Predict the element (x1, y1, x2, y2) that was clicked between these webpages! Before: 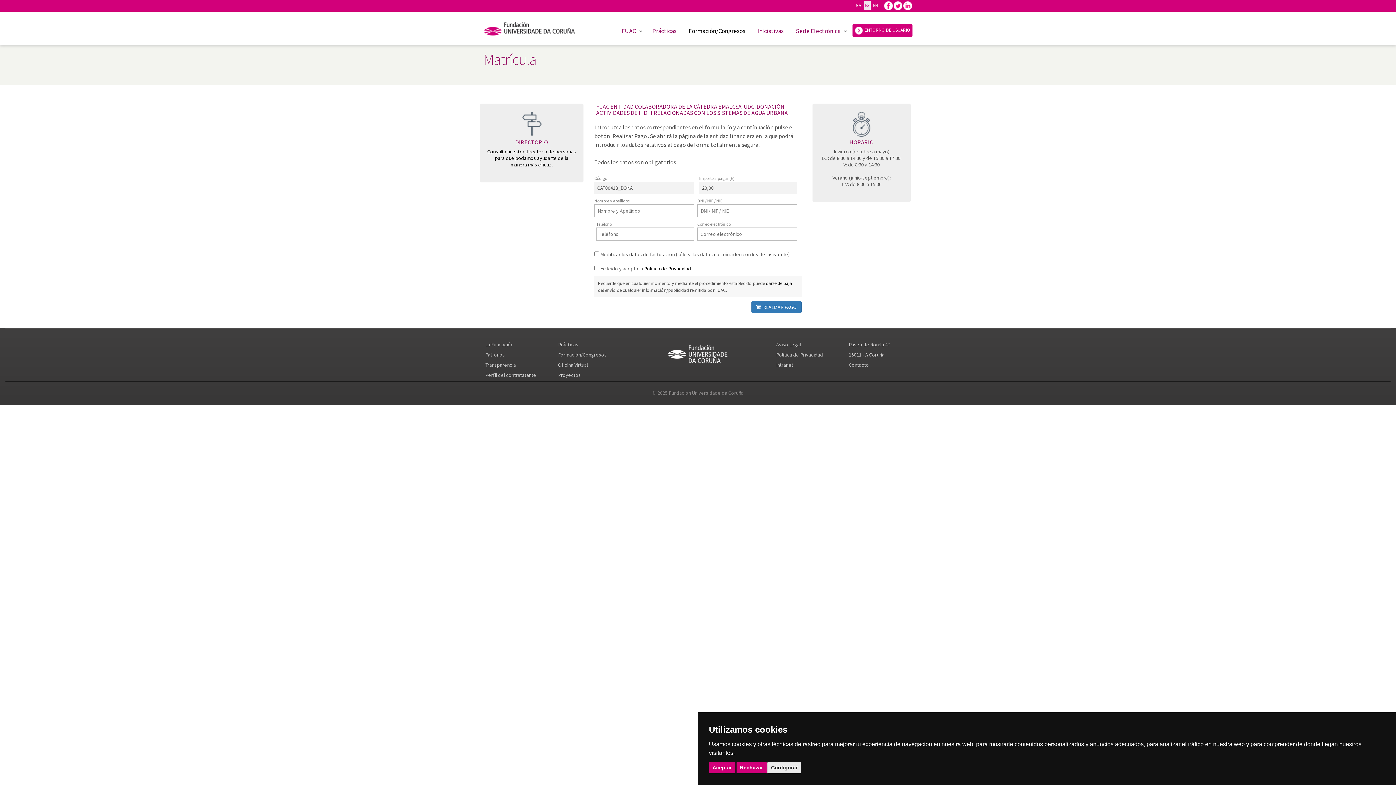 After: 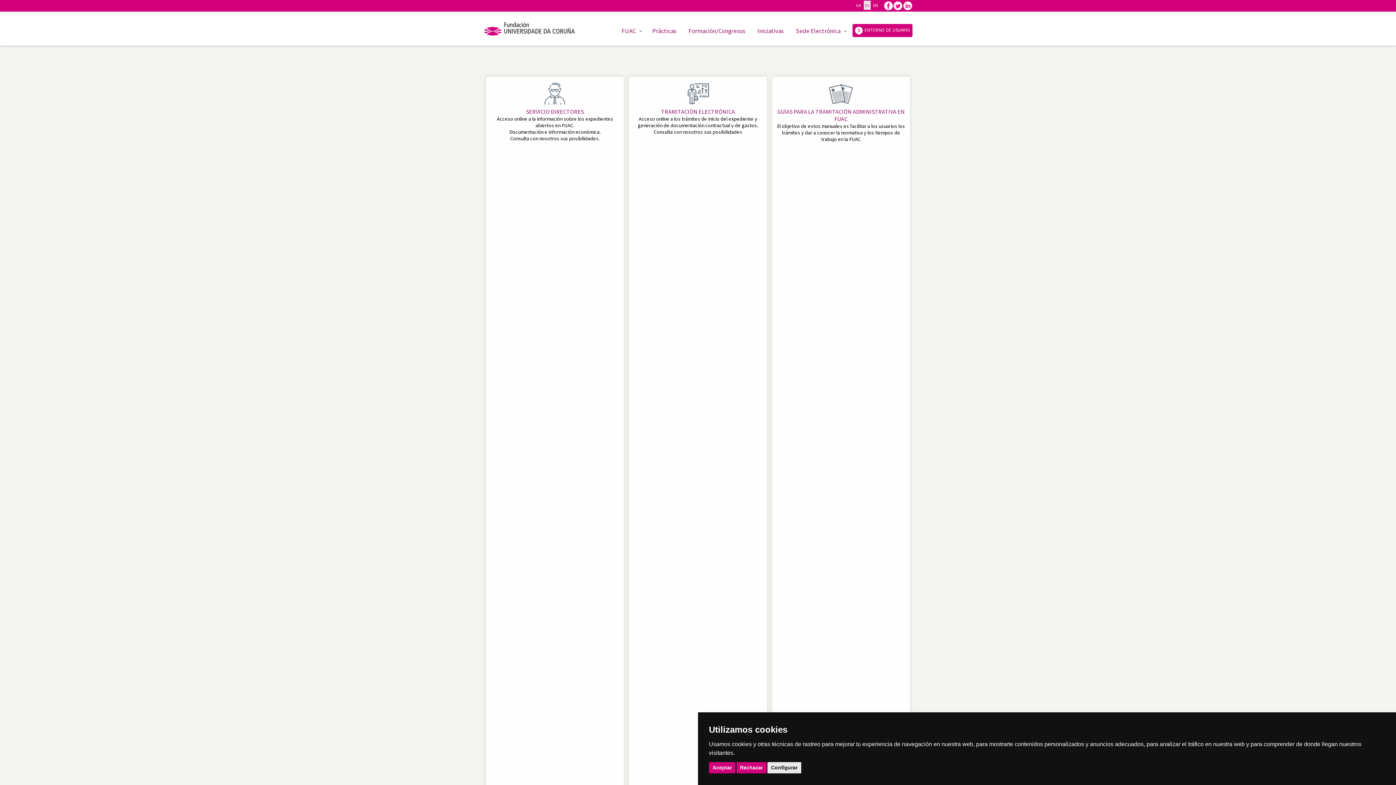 Action: label: Oficina Virtual bbox: (558, 361, 588, 368)